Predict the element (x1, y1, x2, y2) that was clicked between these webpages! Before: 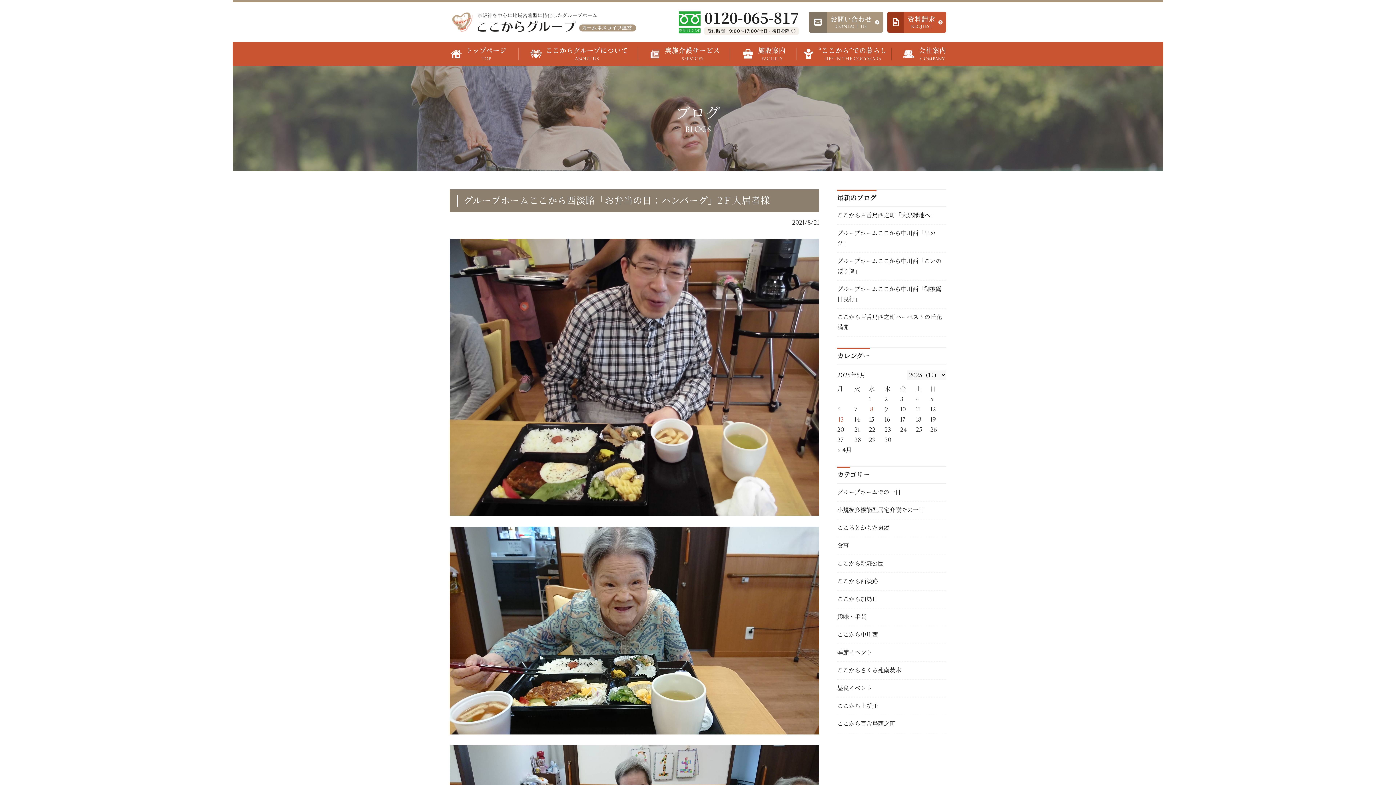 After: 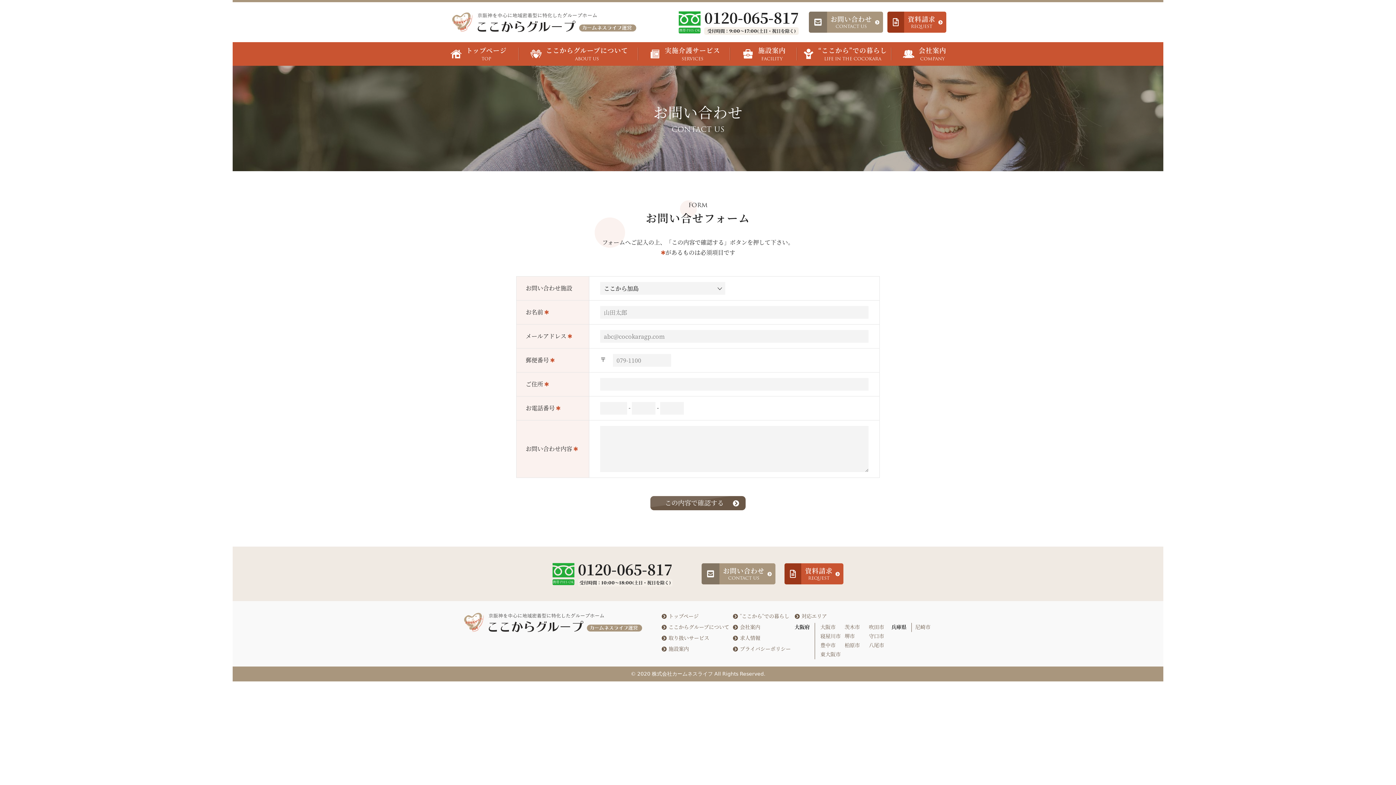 Action: bbox: (809, 11, 883, 32) label: お問い合わせ
CONTACT US